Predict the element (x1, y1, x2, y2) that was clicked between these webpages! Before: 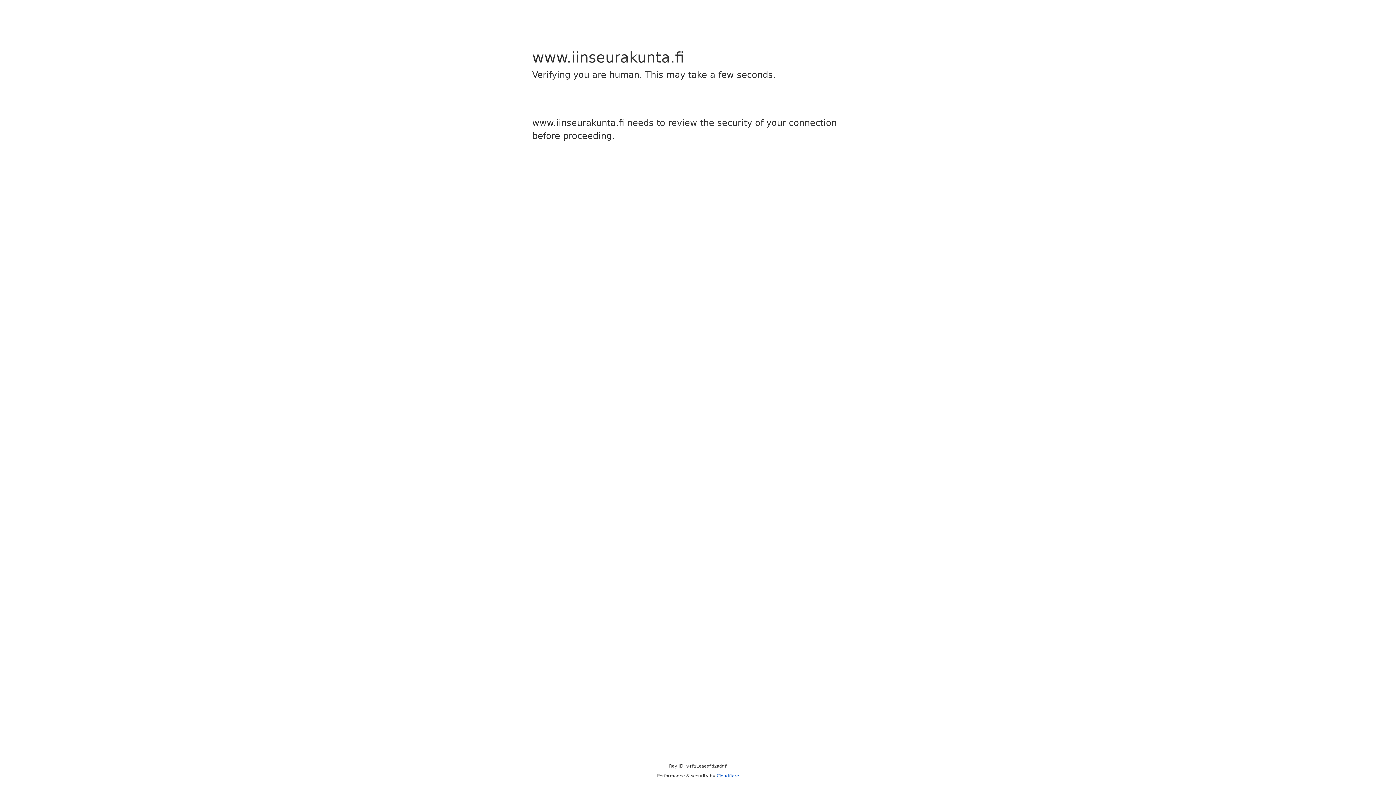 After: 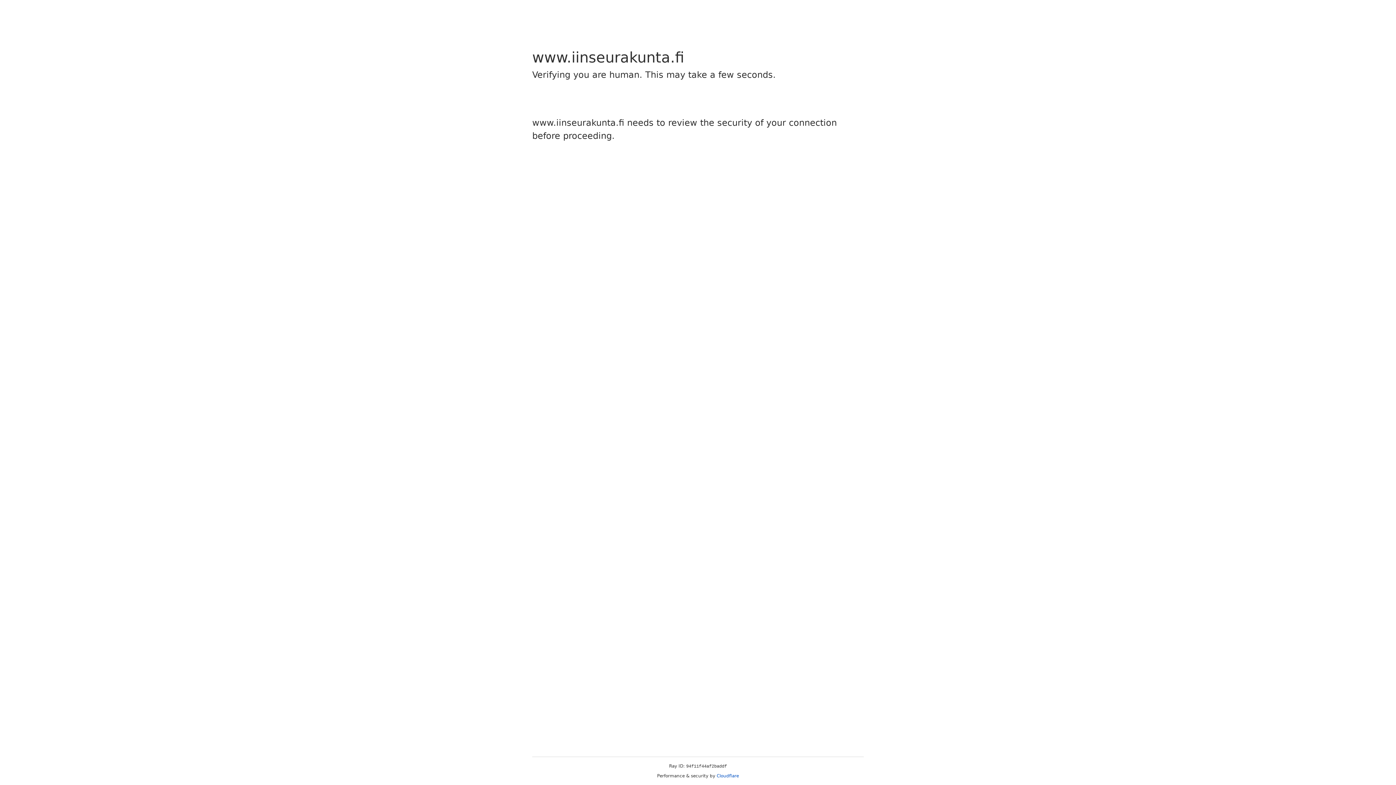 Action: label: Cloudflare bbox: (716, 773, 739, 778)